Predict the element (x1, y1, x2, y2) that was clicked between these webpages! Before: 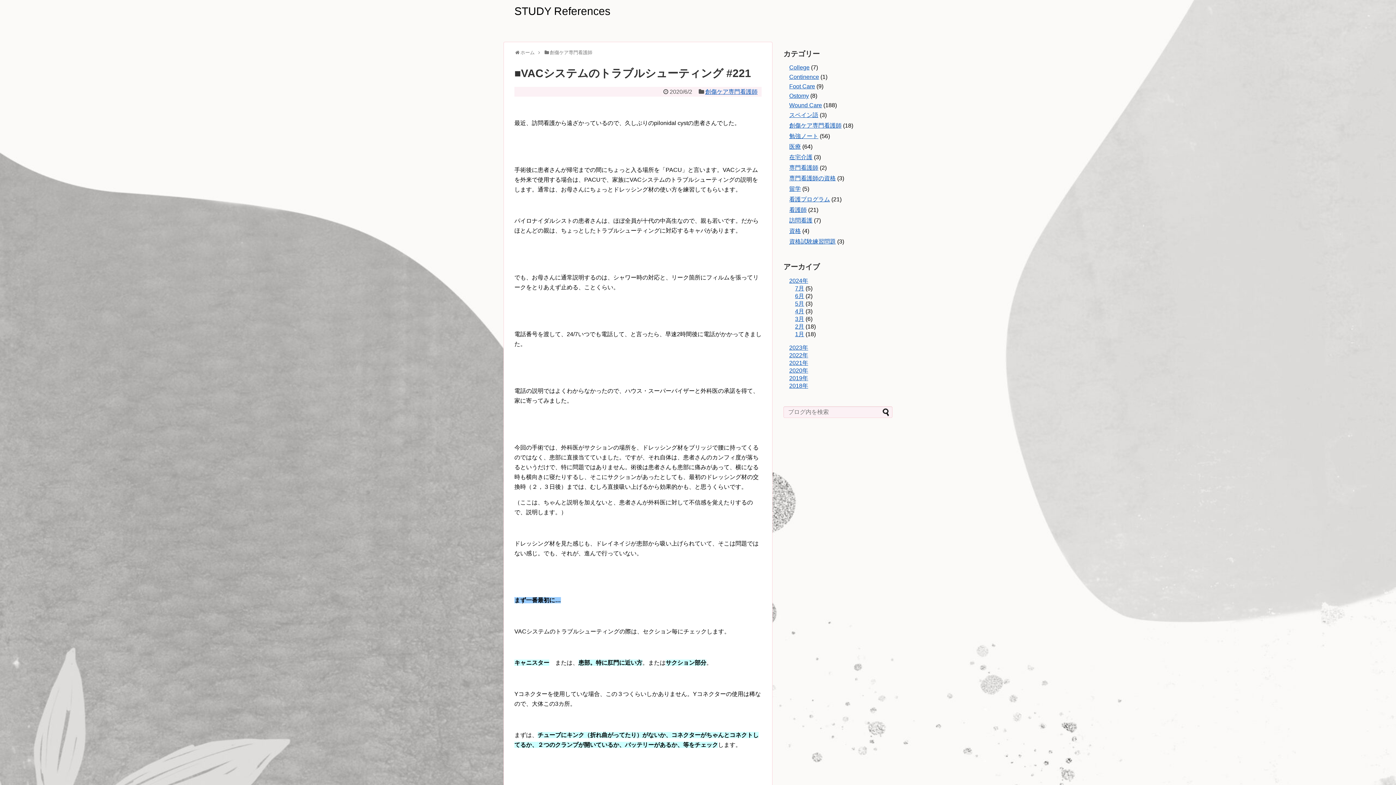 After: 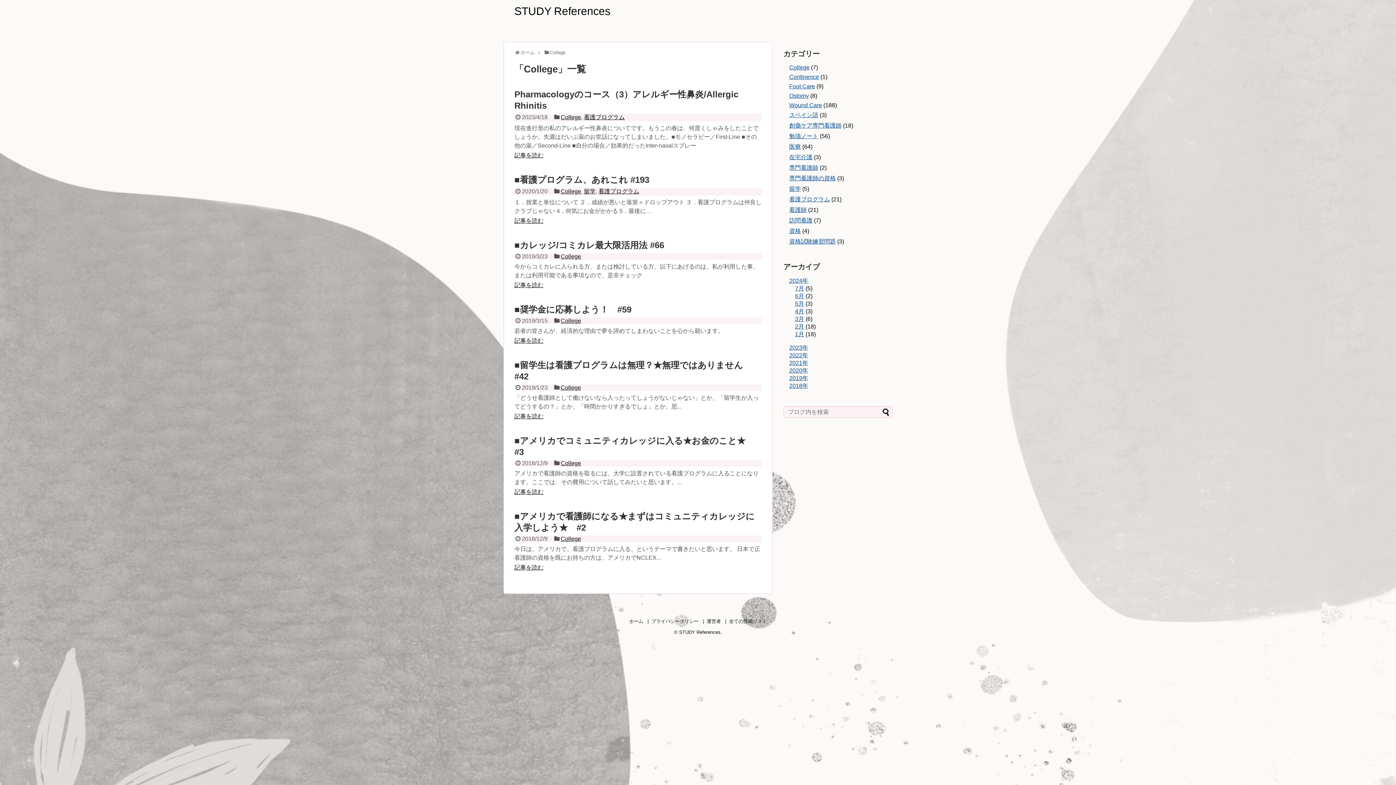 Action: bbox: (789, 64, 809, 70) label: College